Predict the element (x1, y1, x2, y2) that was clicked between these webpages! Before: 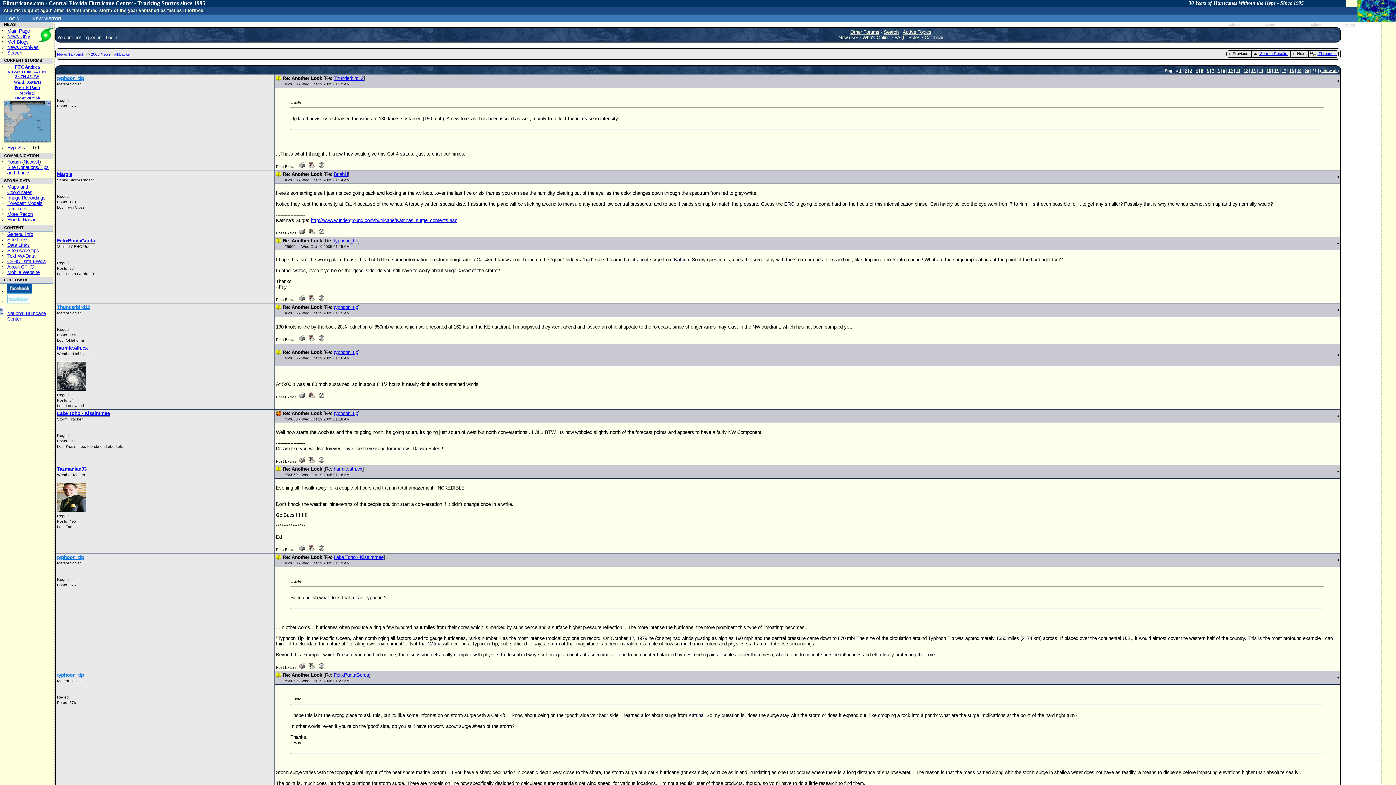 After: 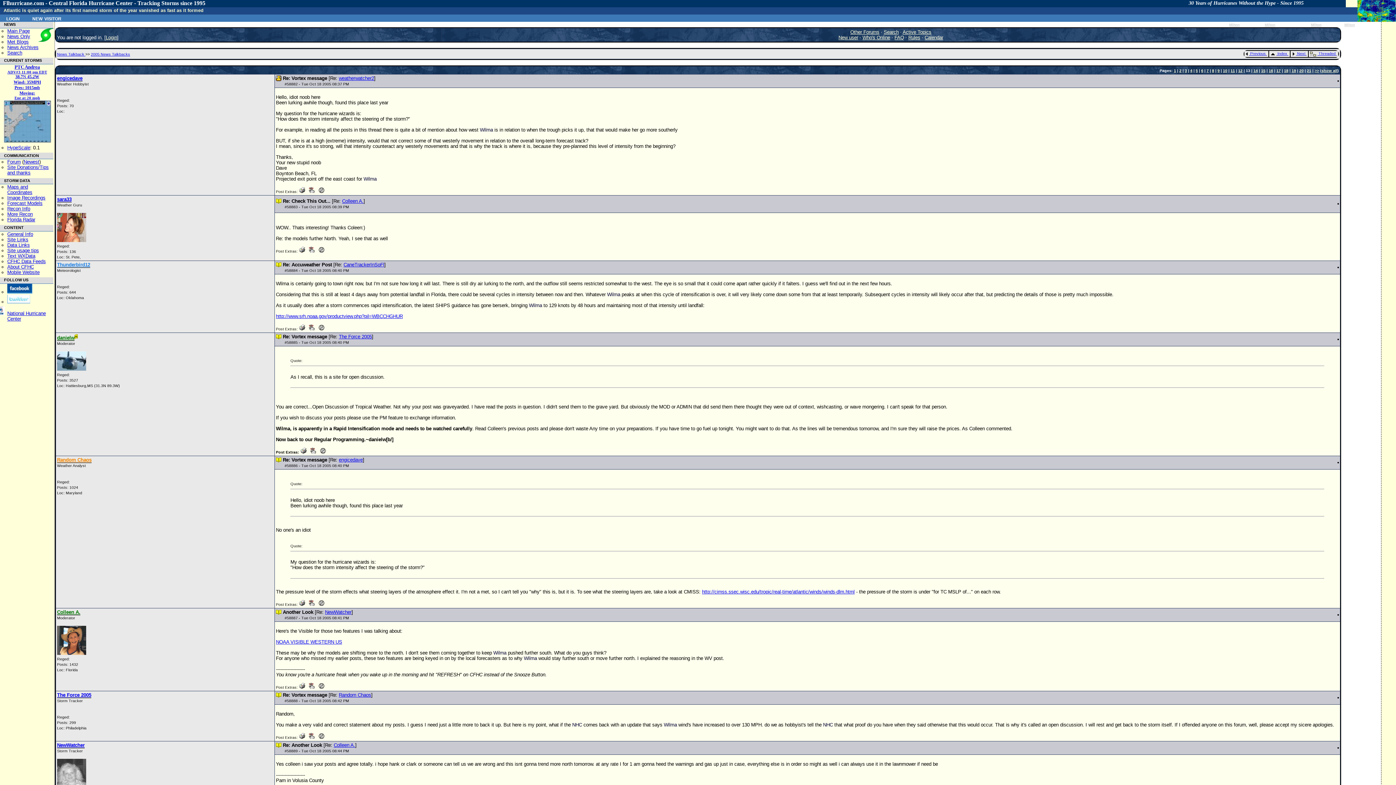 Action: bbox: (1251, 68, 1256, 72) label: 13